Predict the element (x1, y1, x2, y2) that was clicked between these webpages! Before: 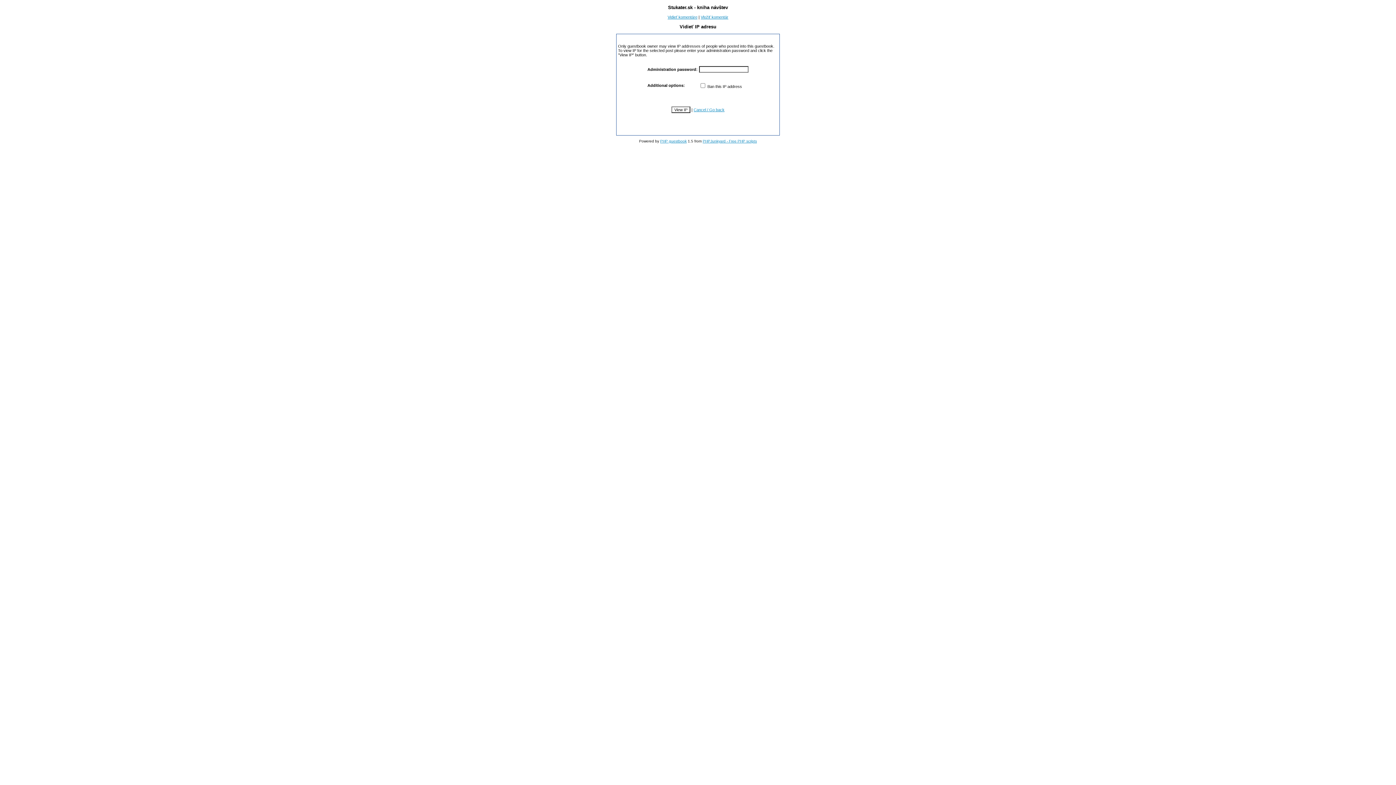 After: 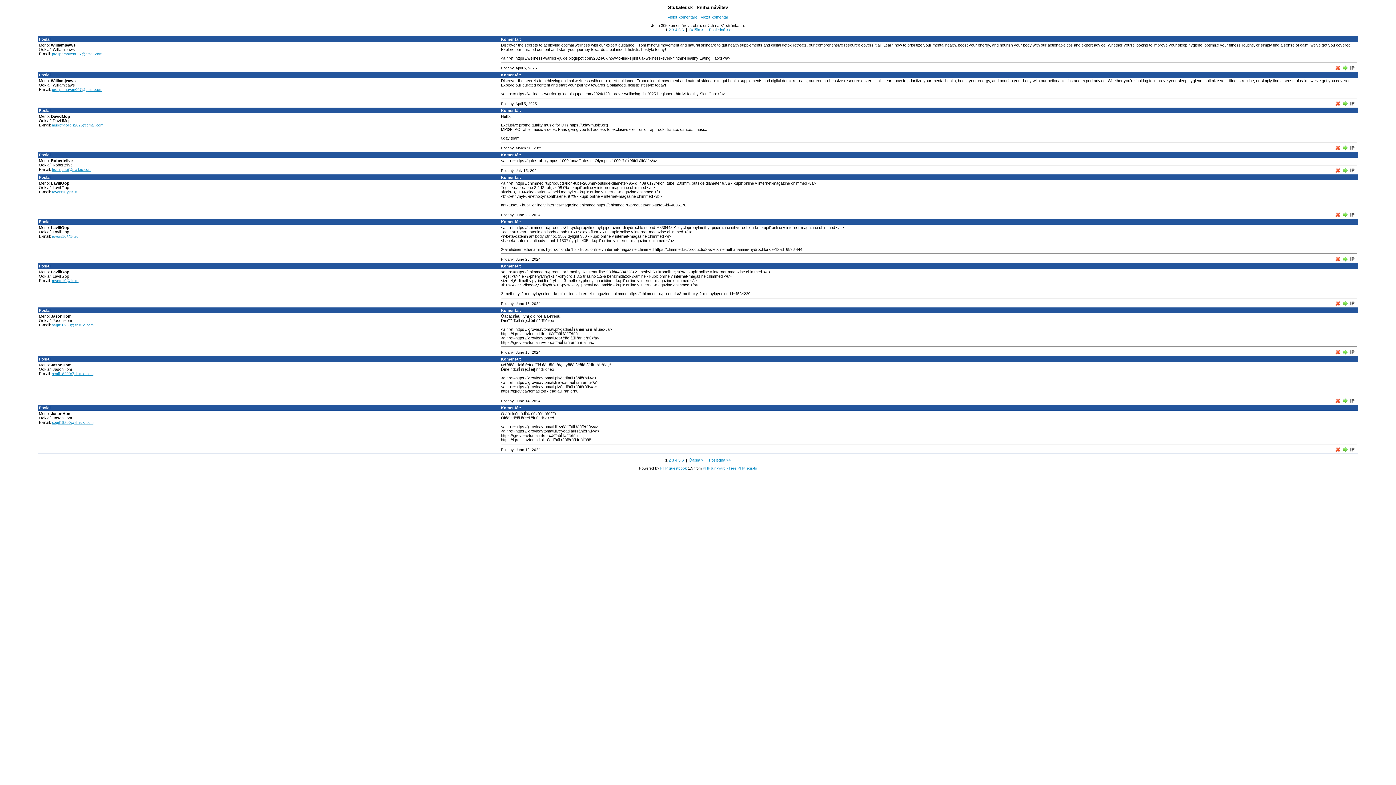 Action: bbox: (693, 107, 724, 112) label: Cancel / Go back